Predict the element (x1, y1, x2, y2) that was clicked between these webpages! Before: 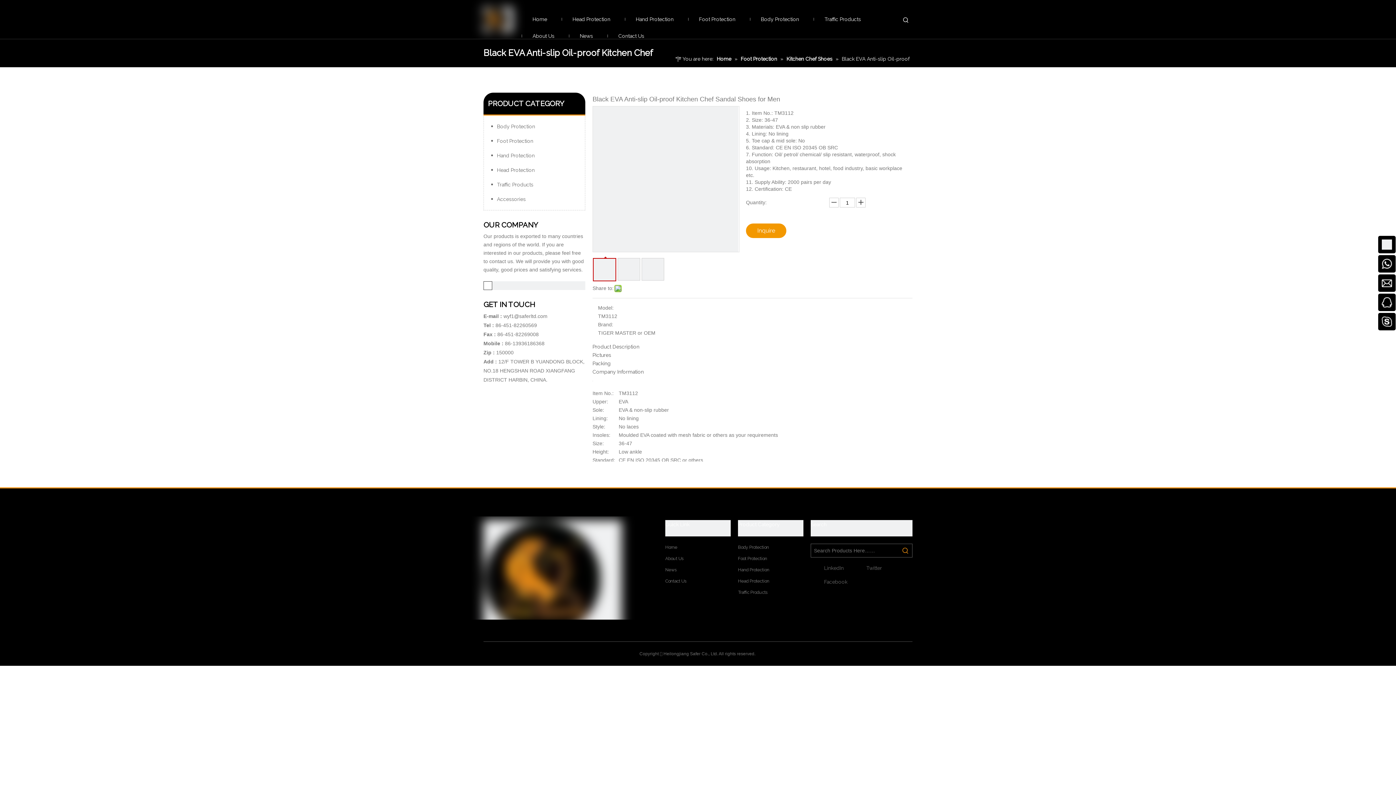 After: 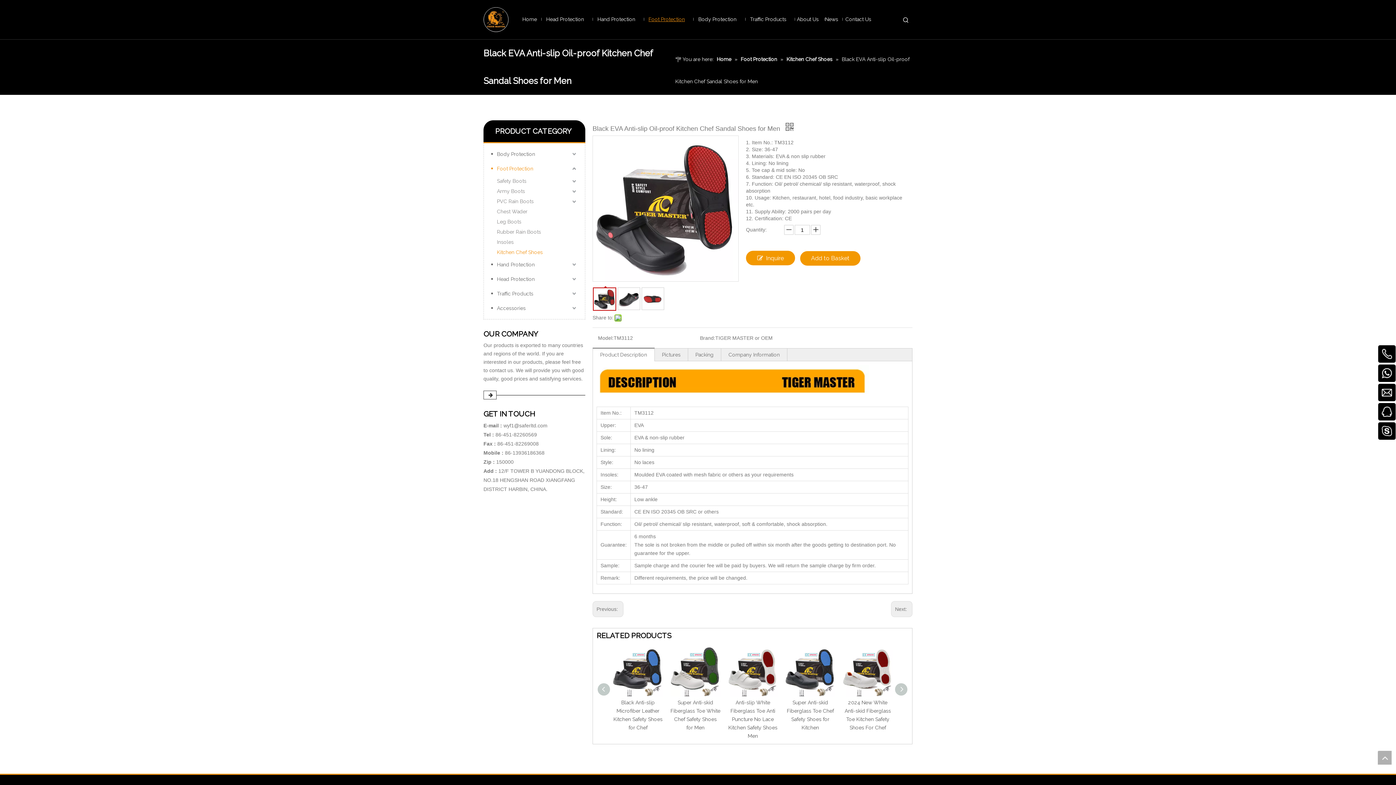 Action: label: Hot Keywords: bbox: (899, 13, 912, 26)